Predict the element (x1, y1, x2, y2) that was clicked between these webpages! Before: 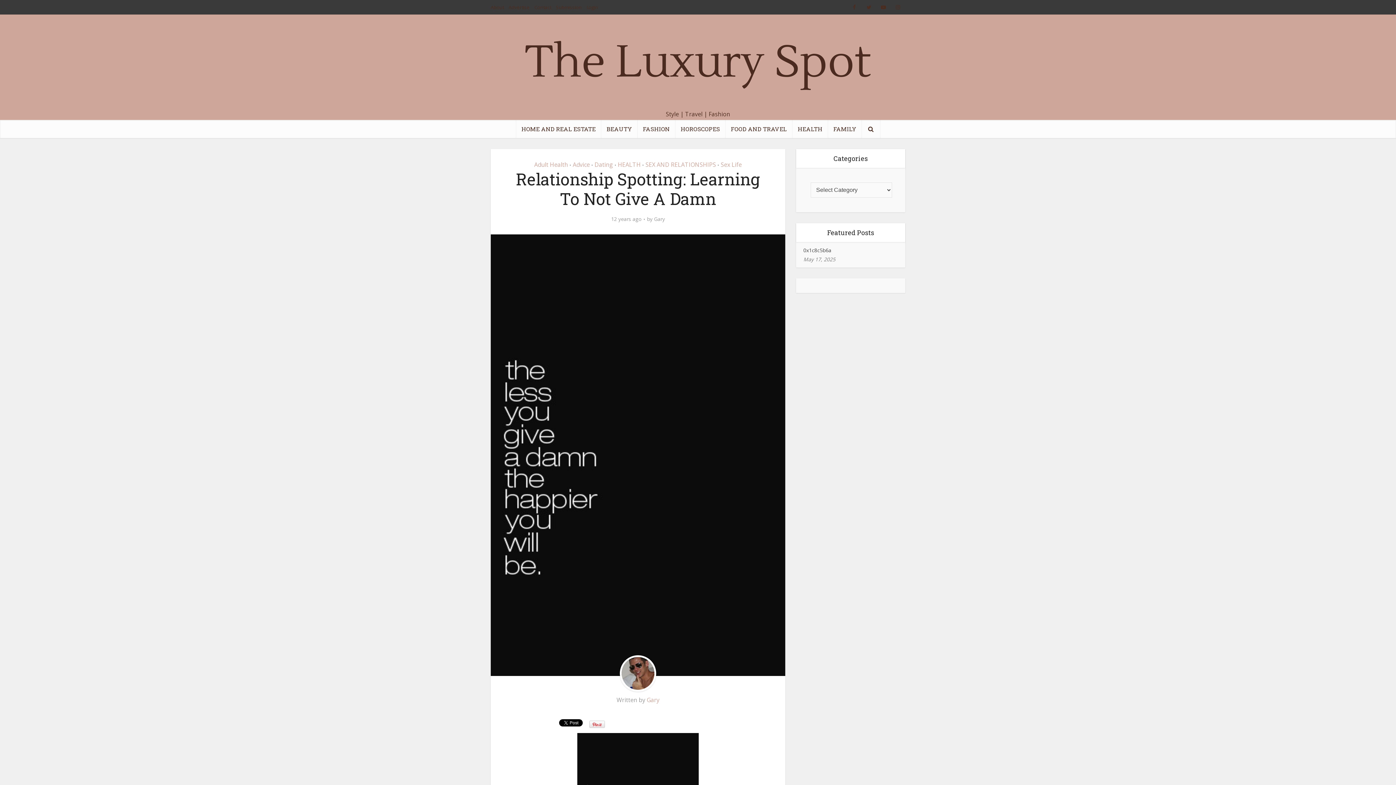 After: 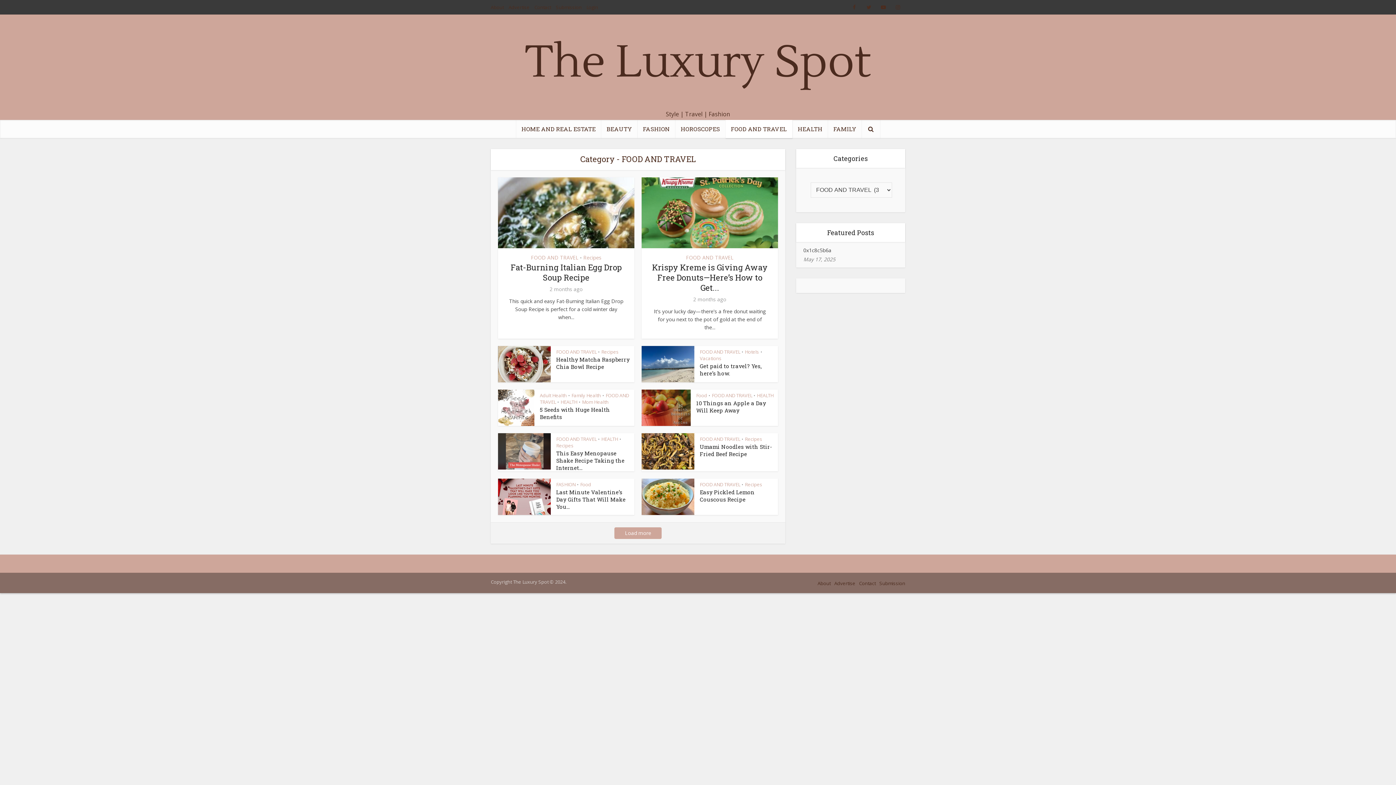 Action: bbox: (725, 120, 792, 138) label: FOOD AND TRAVEL